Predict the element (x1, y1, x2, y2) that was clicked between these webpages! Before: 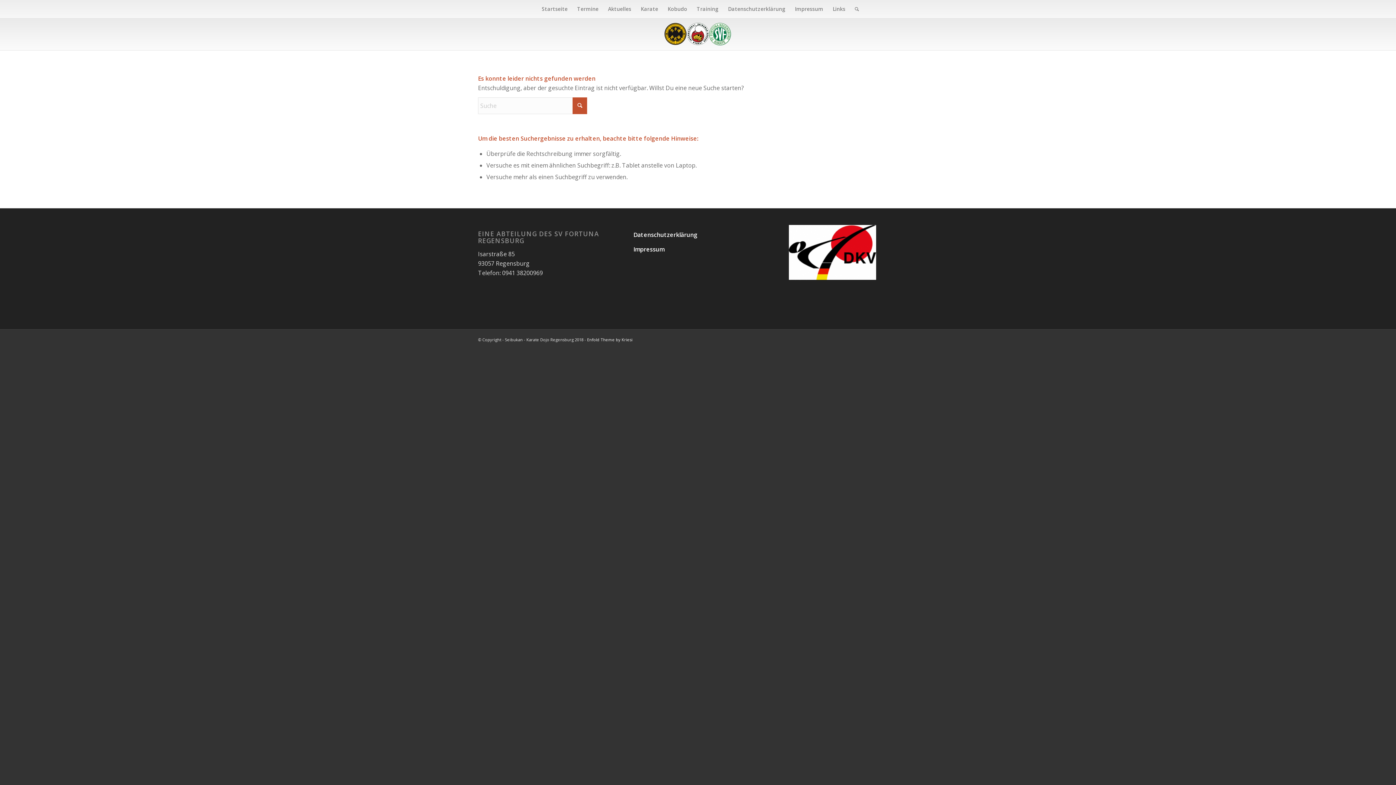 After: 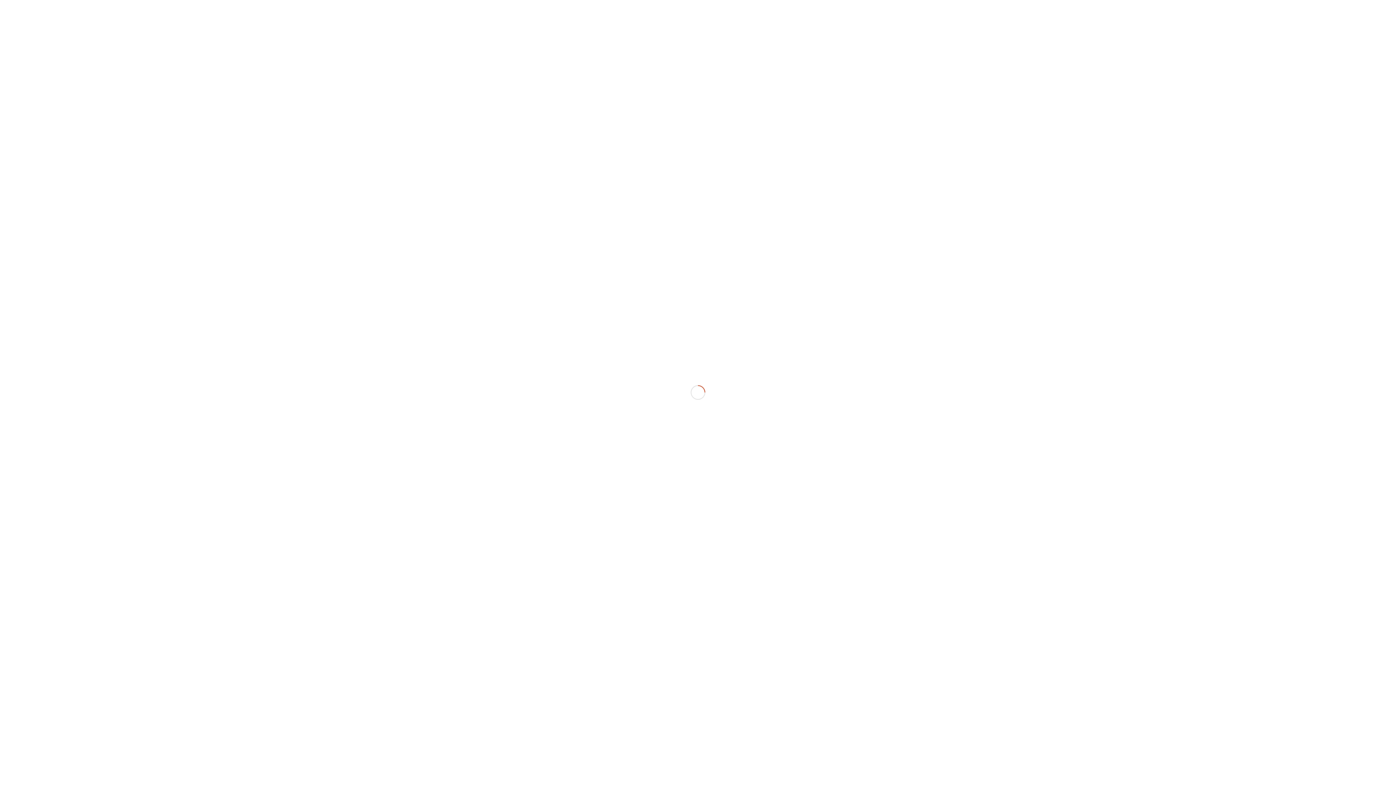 Action: bbox: (723, 0, 790, 18) label: Datenschutzerklärung